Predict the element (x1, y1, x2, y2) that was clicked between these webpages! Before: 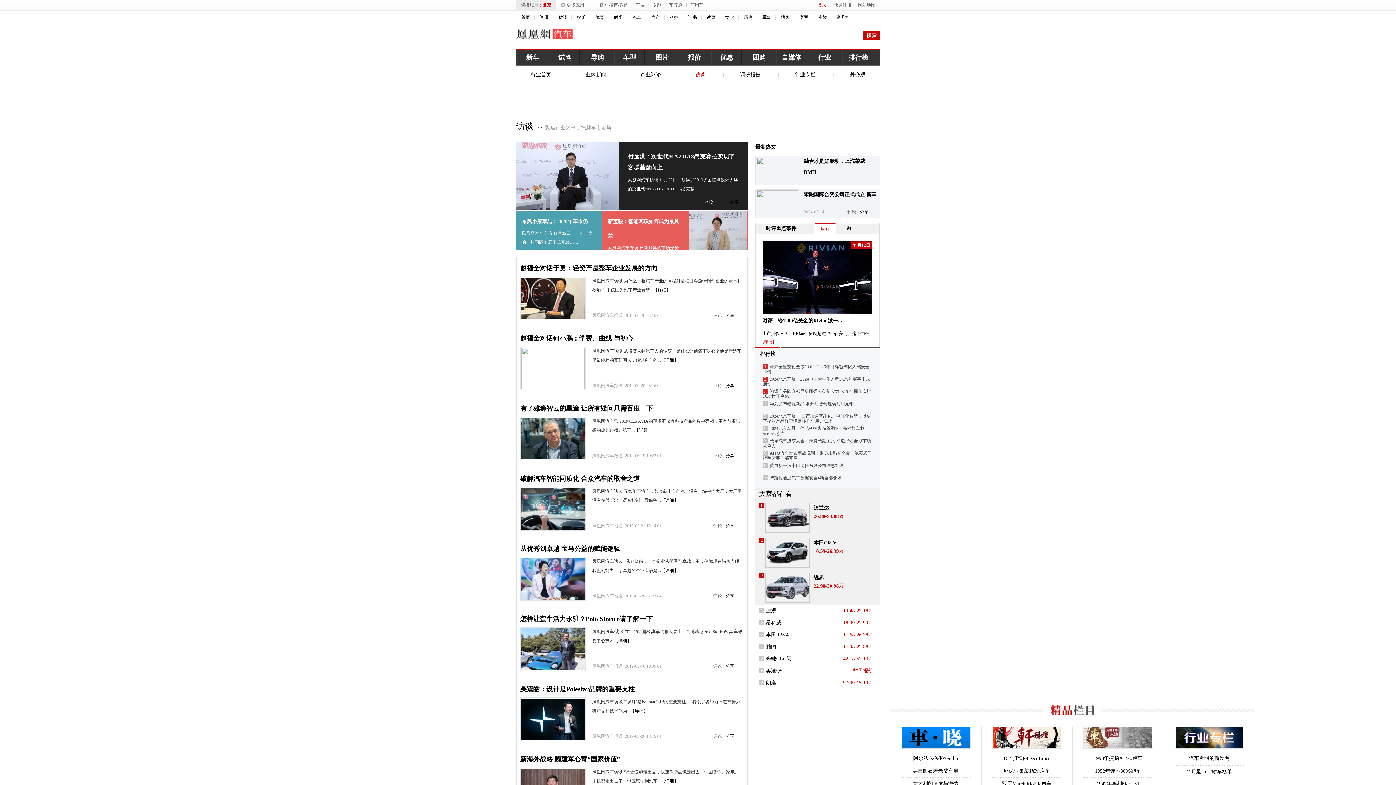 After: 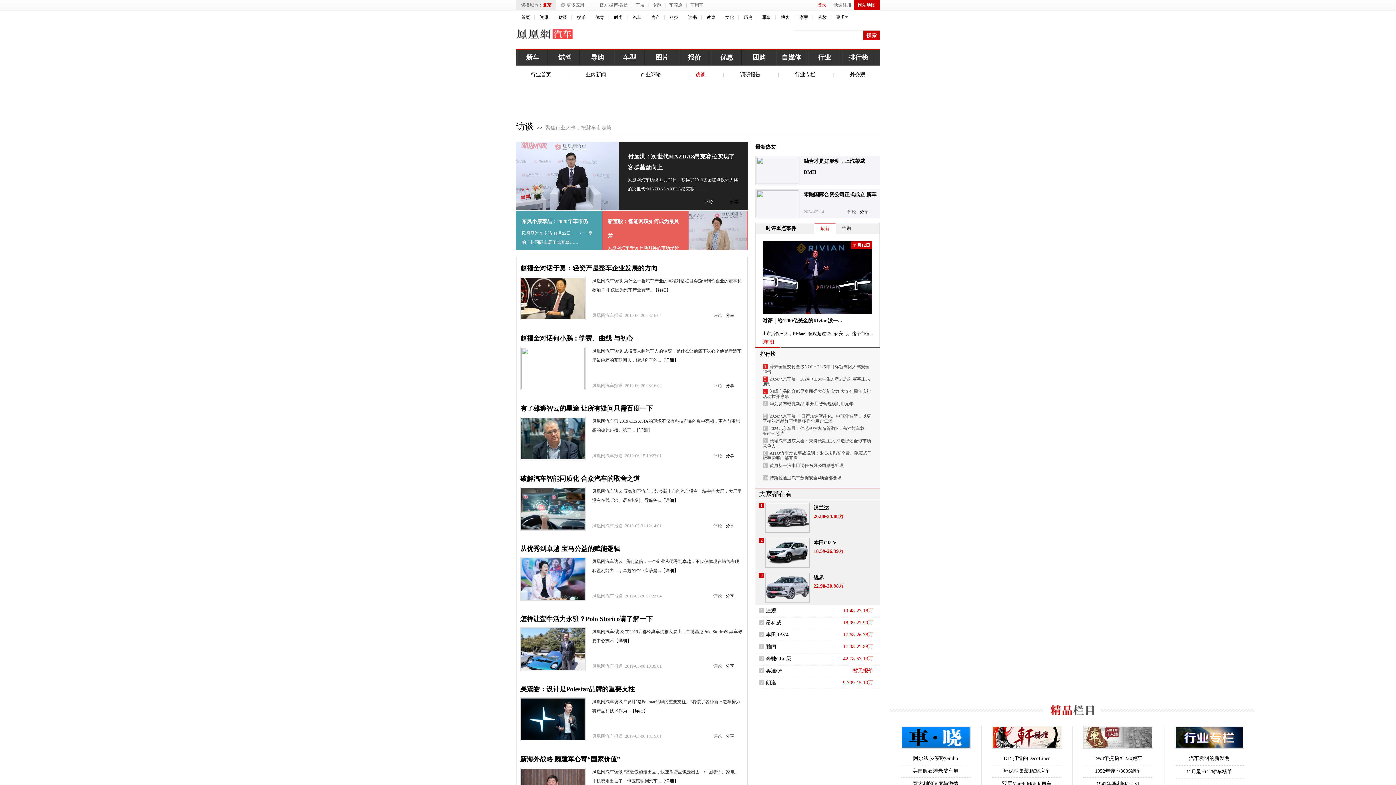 Action: bbox: (853, 0, 880, 10) label: 网站地图